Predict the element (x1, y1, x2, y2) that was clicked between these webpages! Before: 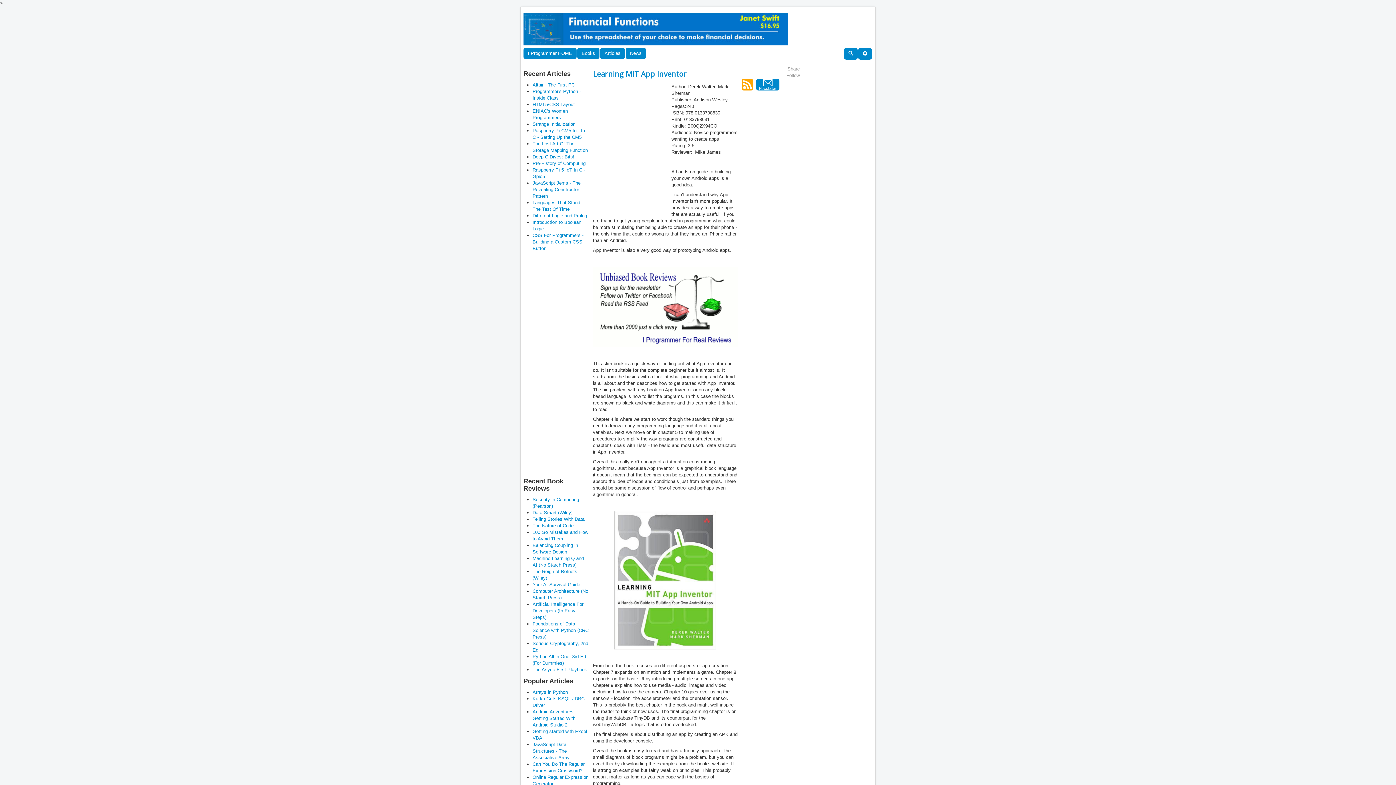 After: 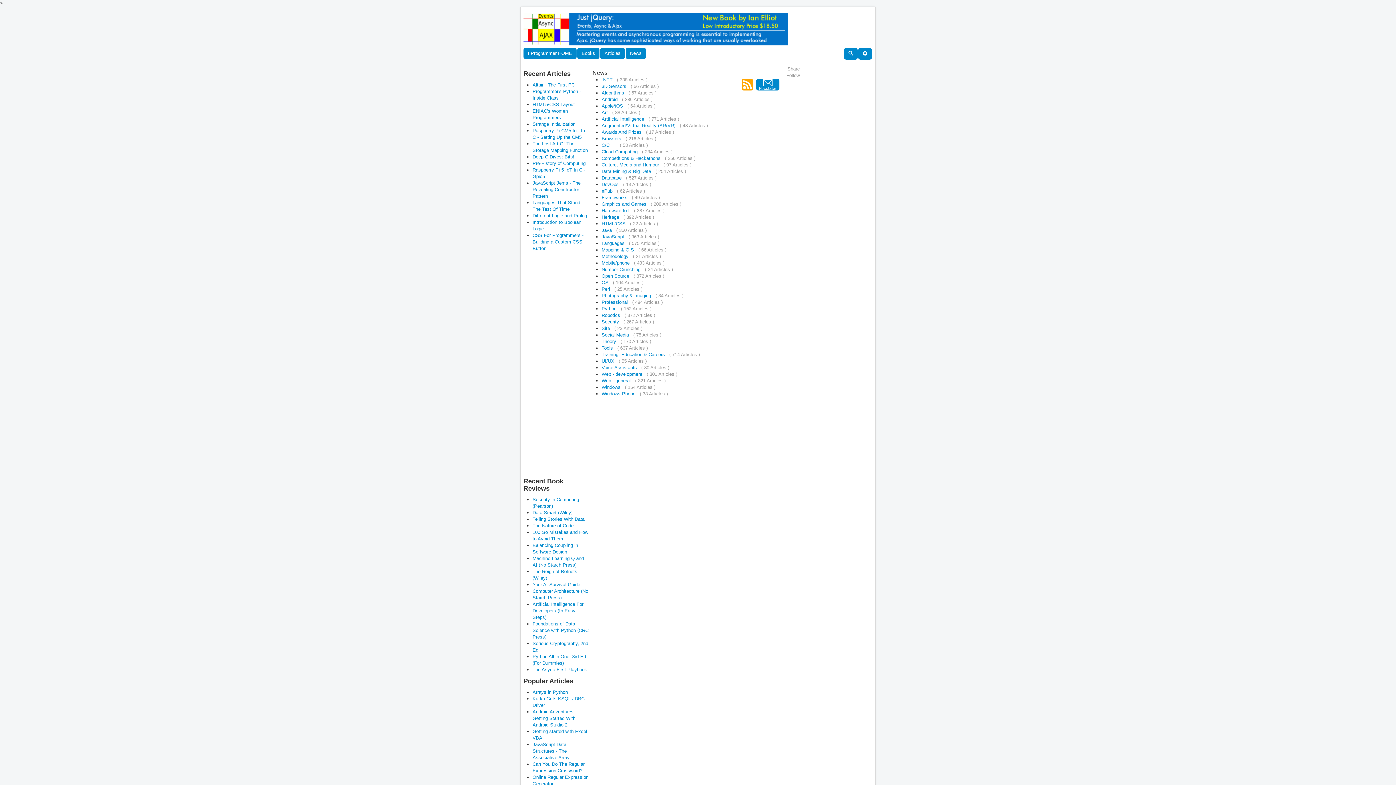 Action: label: News bbox: (625, 48, 646, 58)